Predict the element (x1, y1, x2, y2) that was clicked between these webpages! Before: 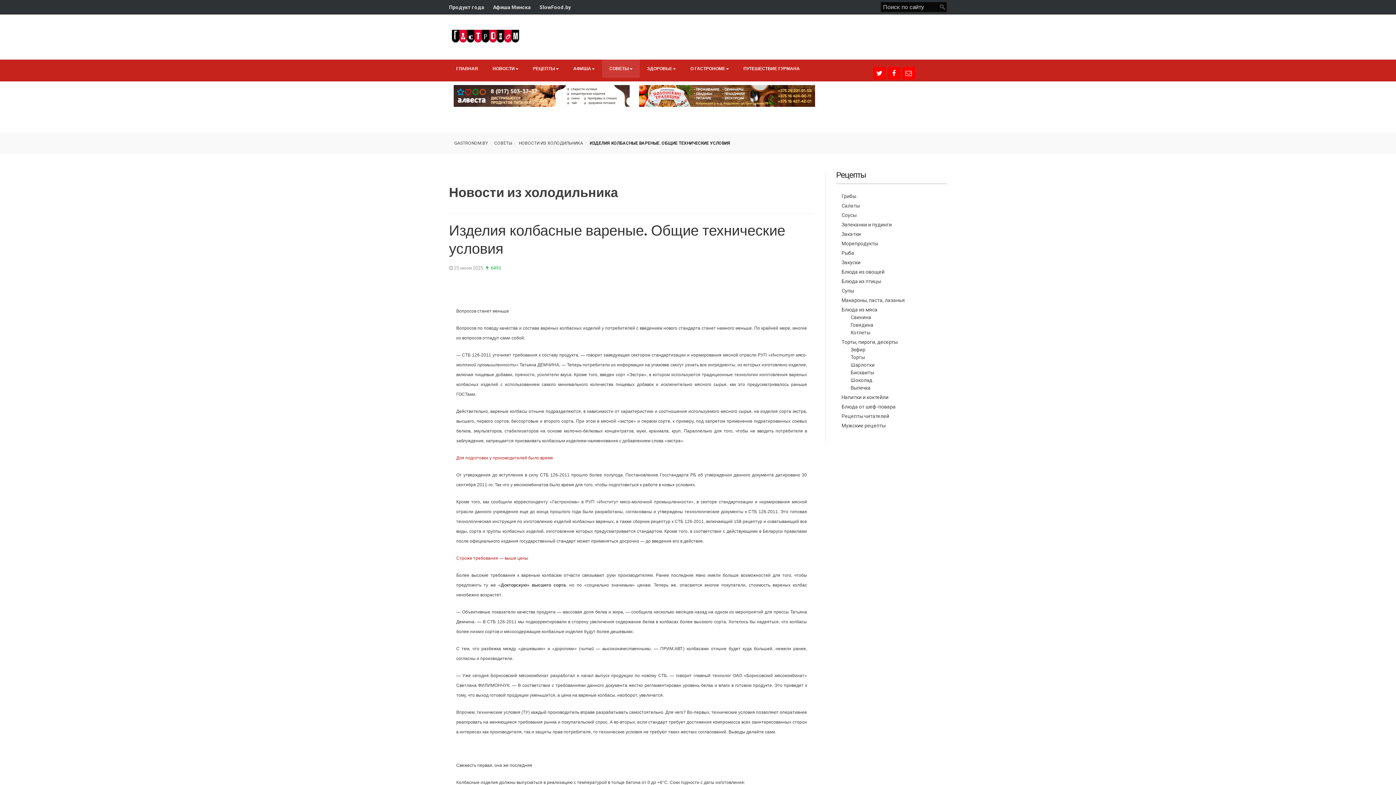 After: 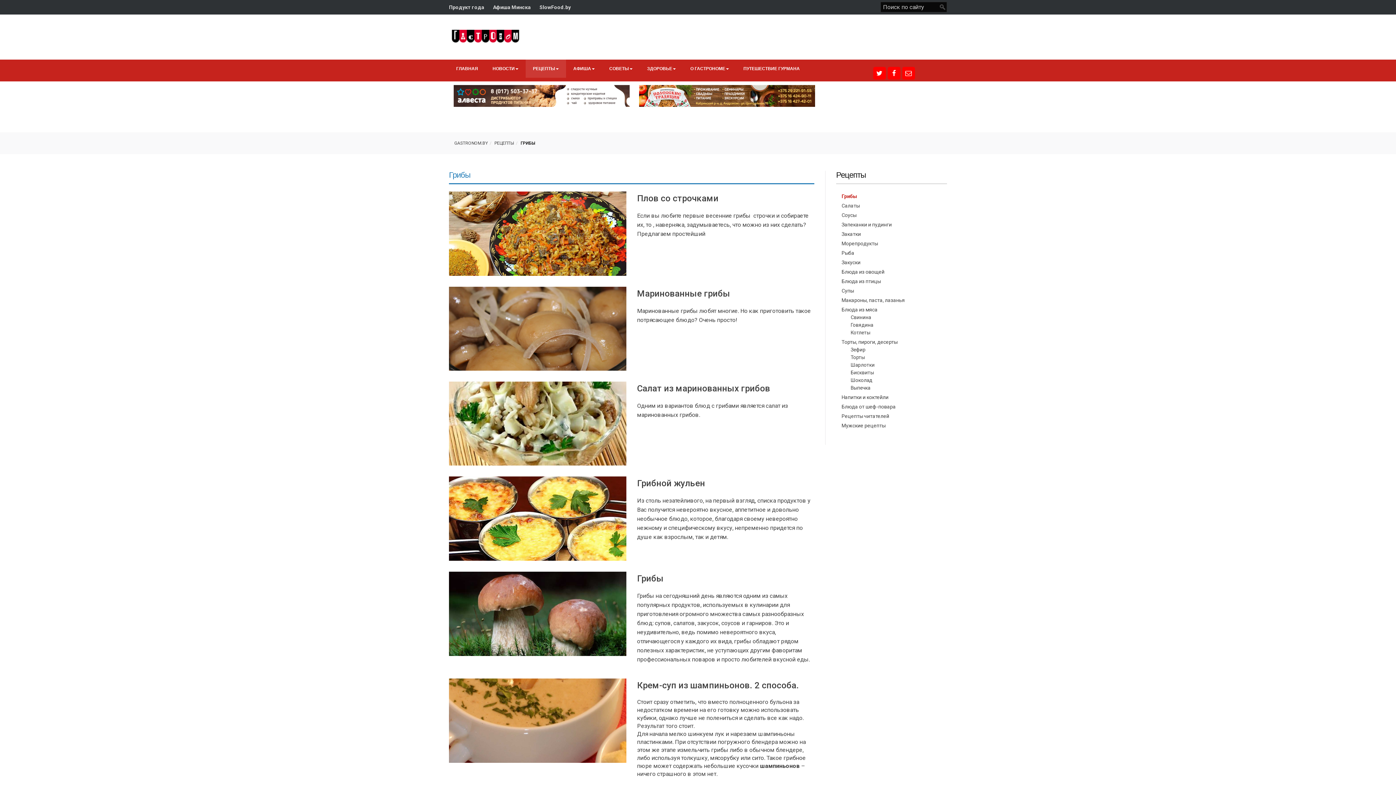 Action: bbox: (836, 191, 947, 201) label: Грибы